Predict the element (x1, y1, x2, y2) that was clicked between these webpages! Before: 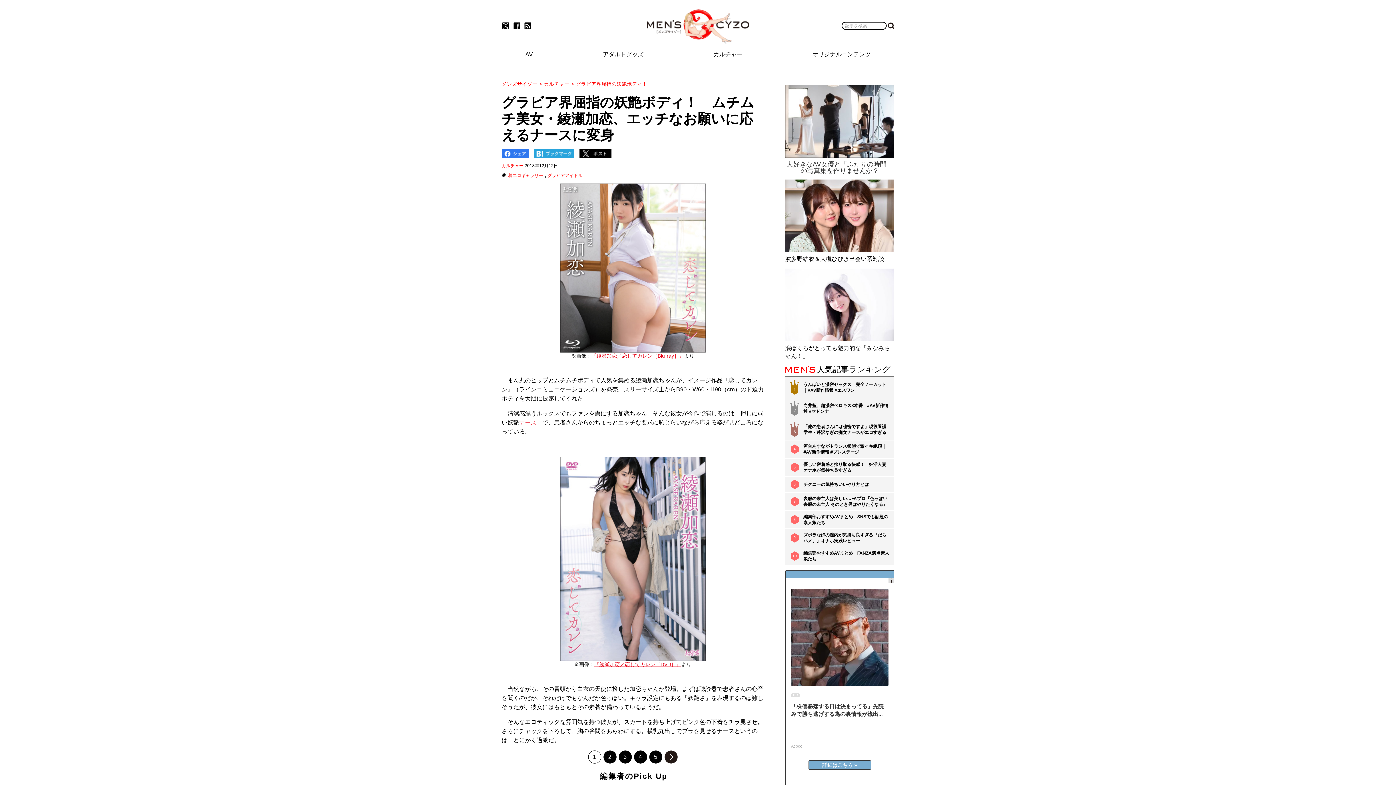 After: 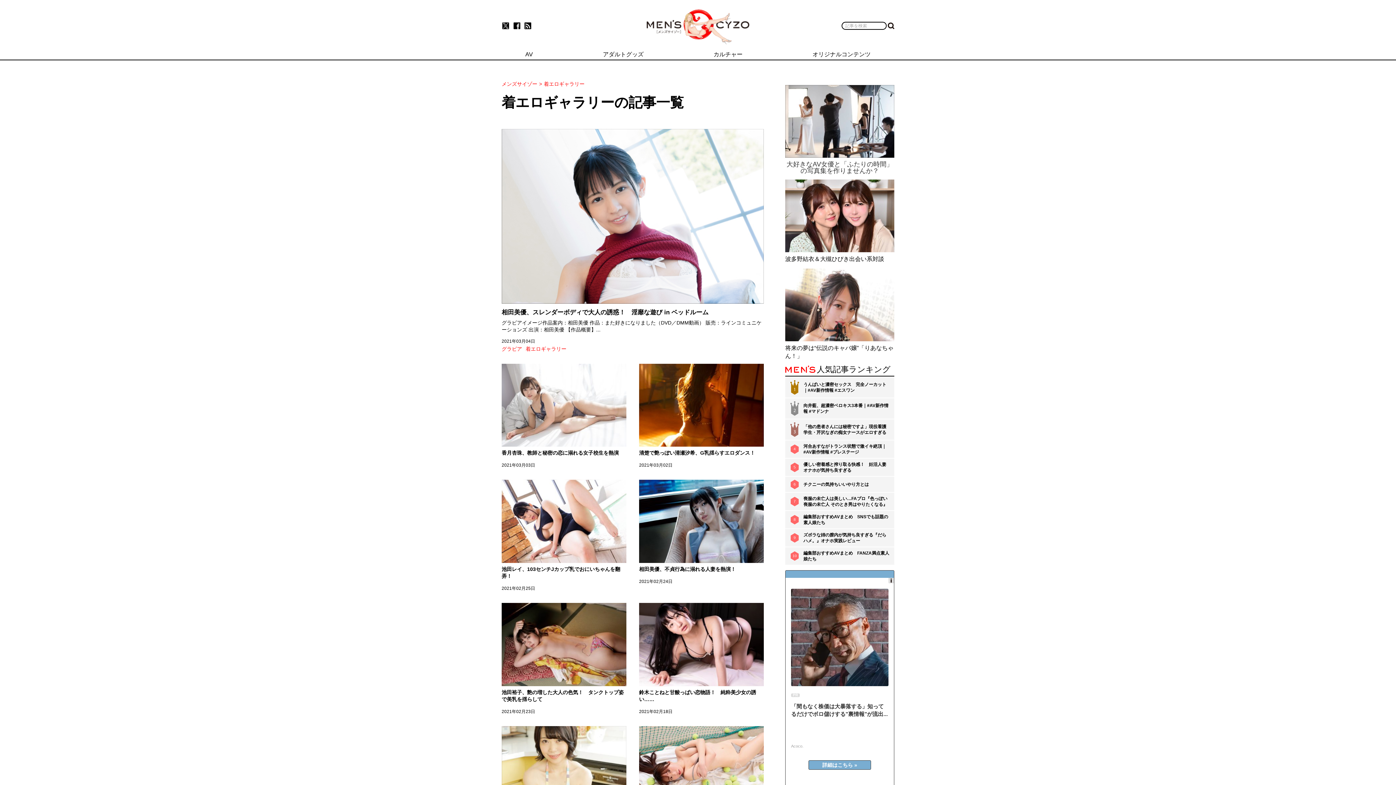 Action: bbox: (508, 173, 543, 177) label: 着エロギャラリー